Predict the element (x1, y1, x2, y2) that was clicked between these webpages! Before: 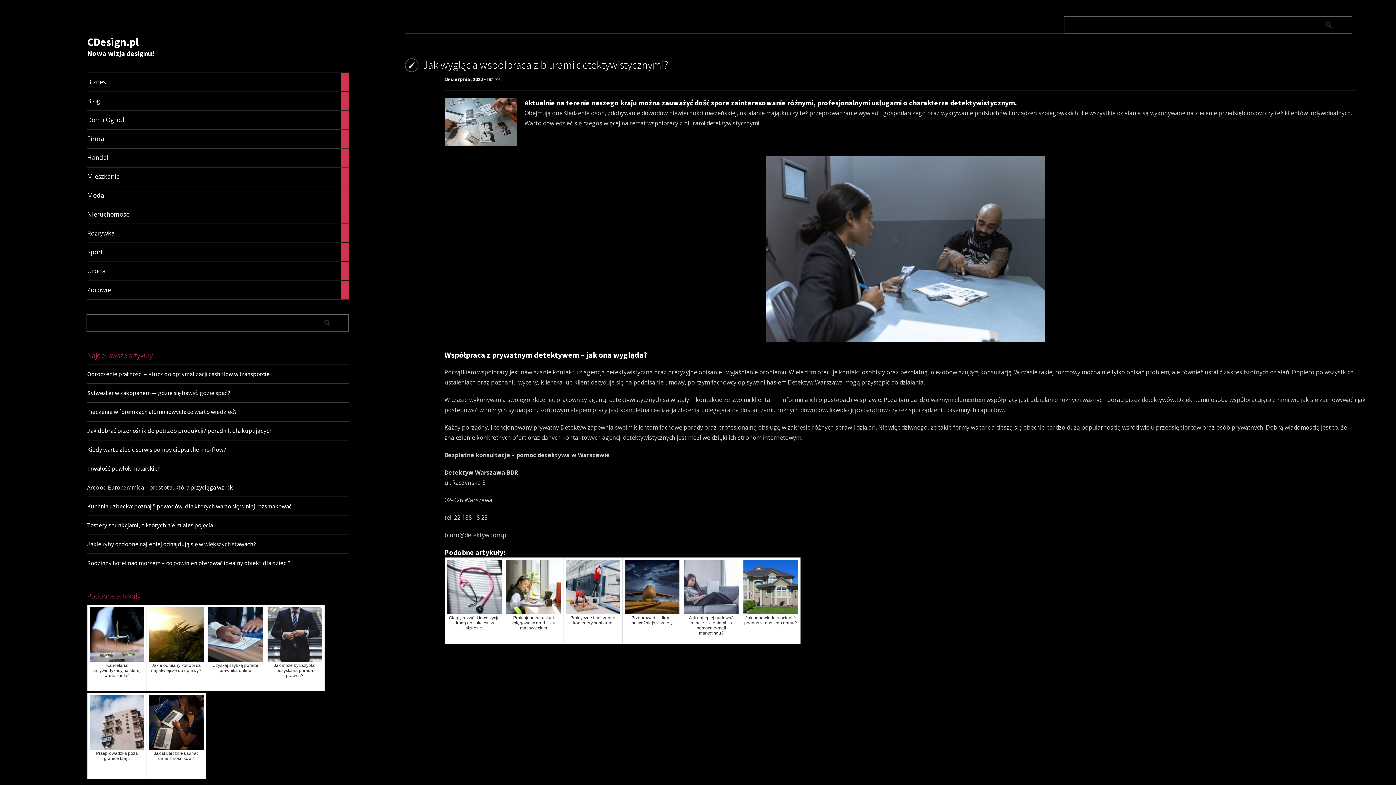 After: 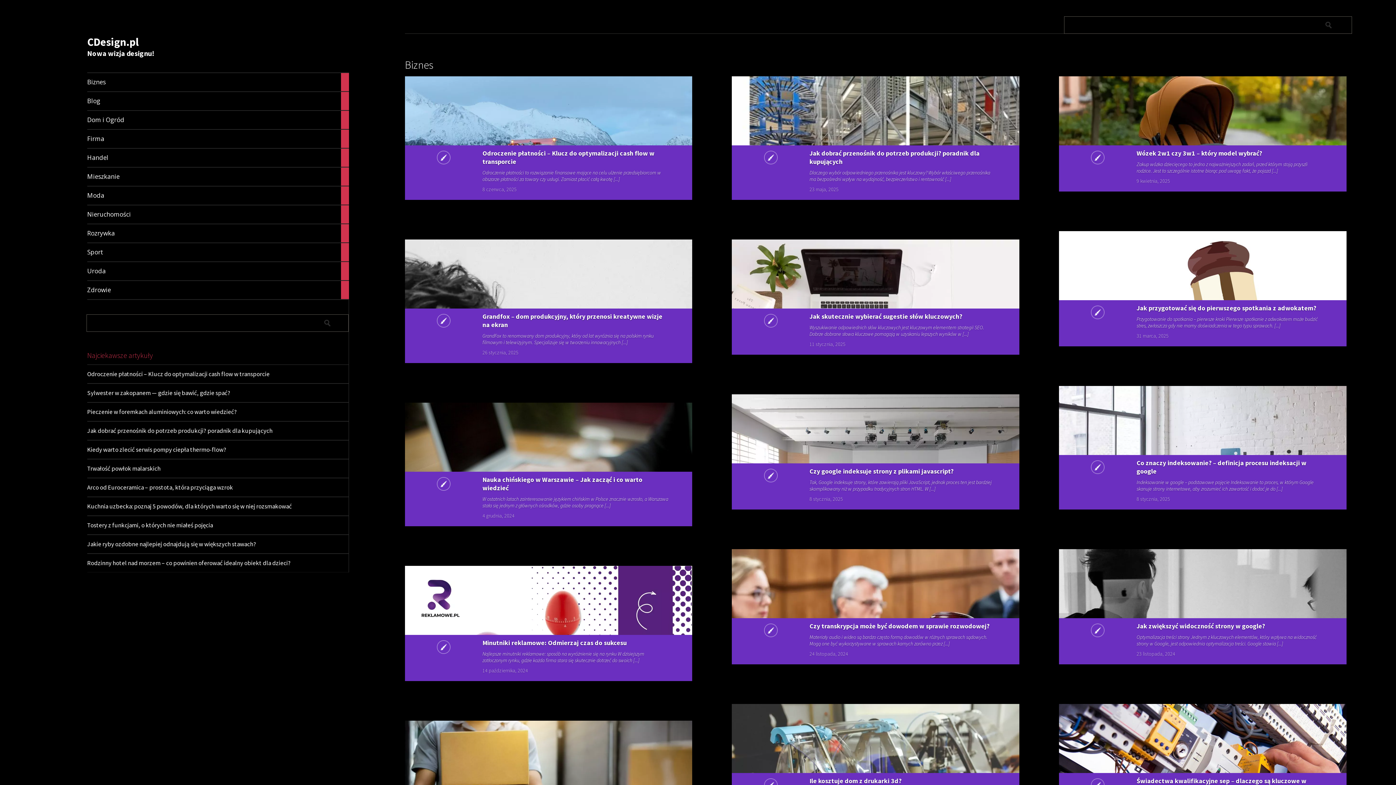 Action: label: Biznes bbox: (487, 76, 500, 82)